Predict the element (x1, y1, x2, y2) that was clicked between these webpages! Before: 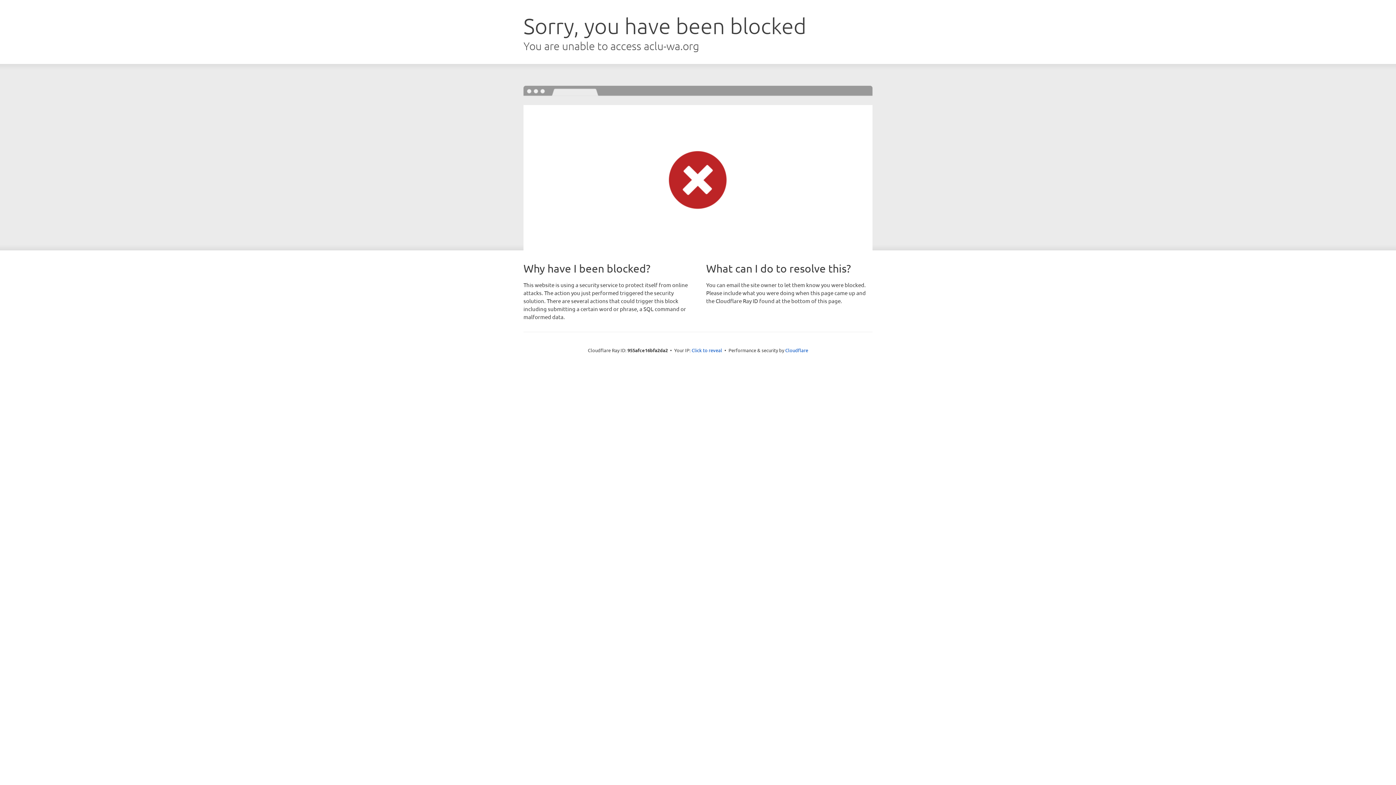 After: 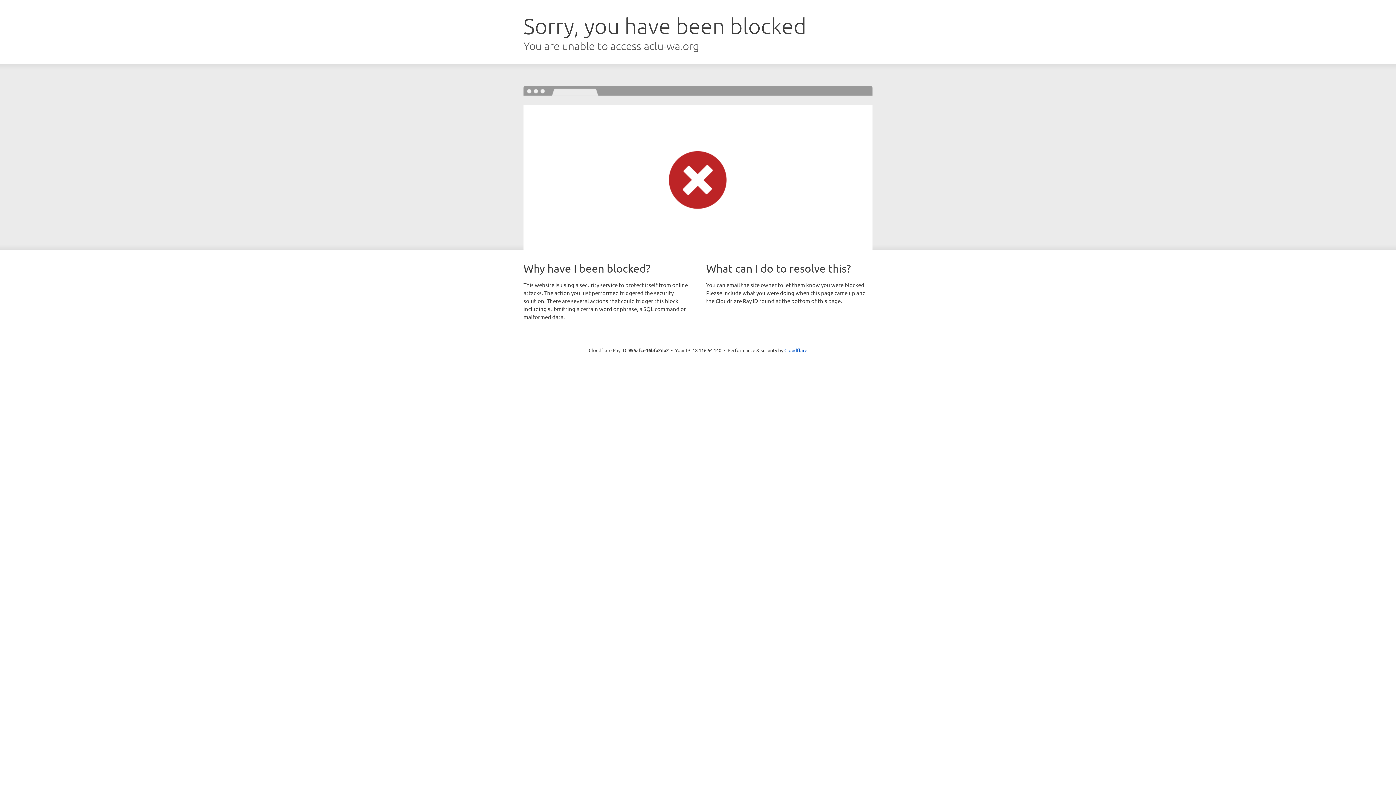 Action: label: Click to reveal bbox: (691, 346, 722, 353)